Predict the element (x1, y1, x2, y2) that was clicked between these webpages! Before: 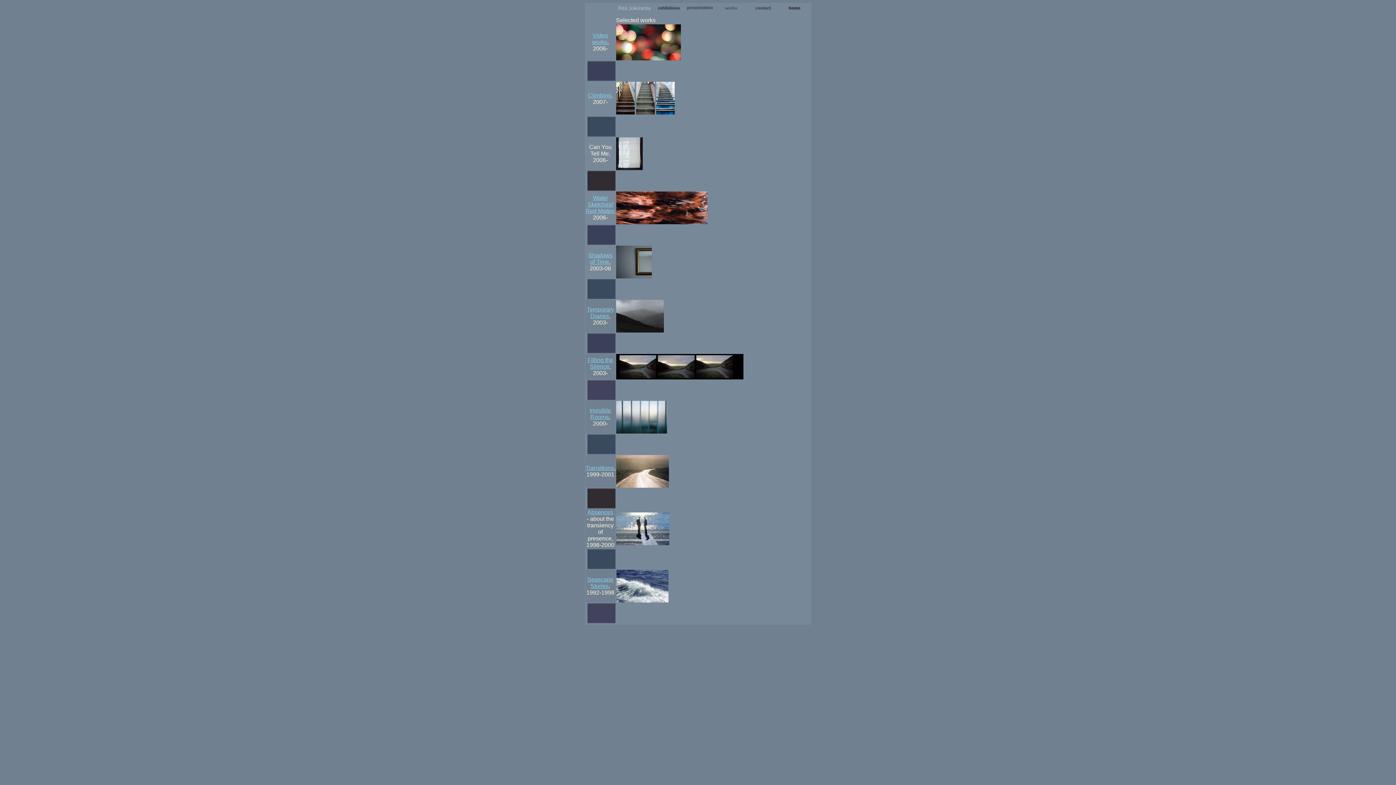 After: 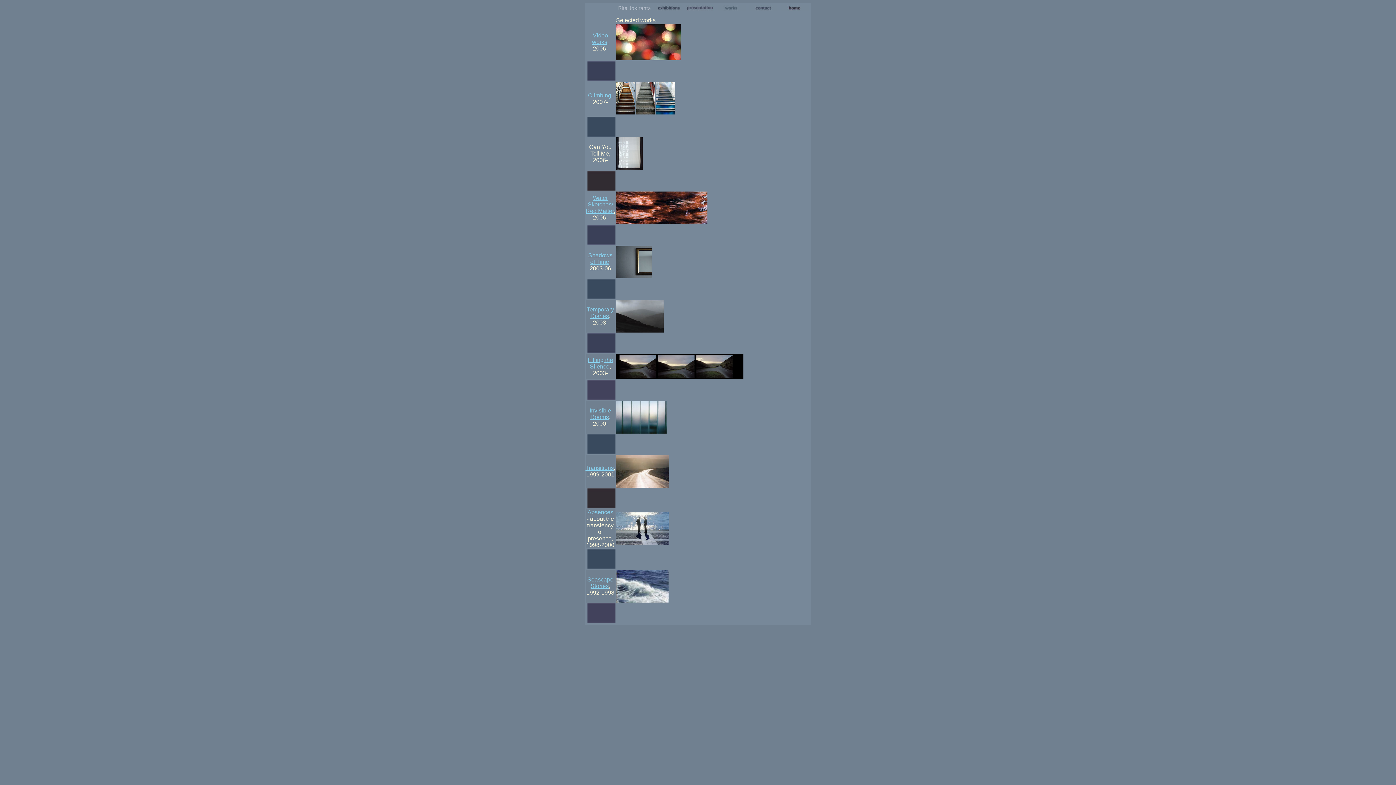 Action: bbox: (717, 5, 745, 12)